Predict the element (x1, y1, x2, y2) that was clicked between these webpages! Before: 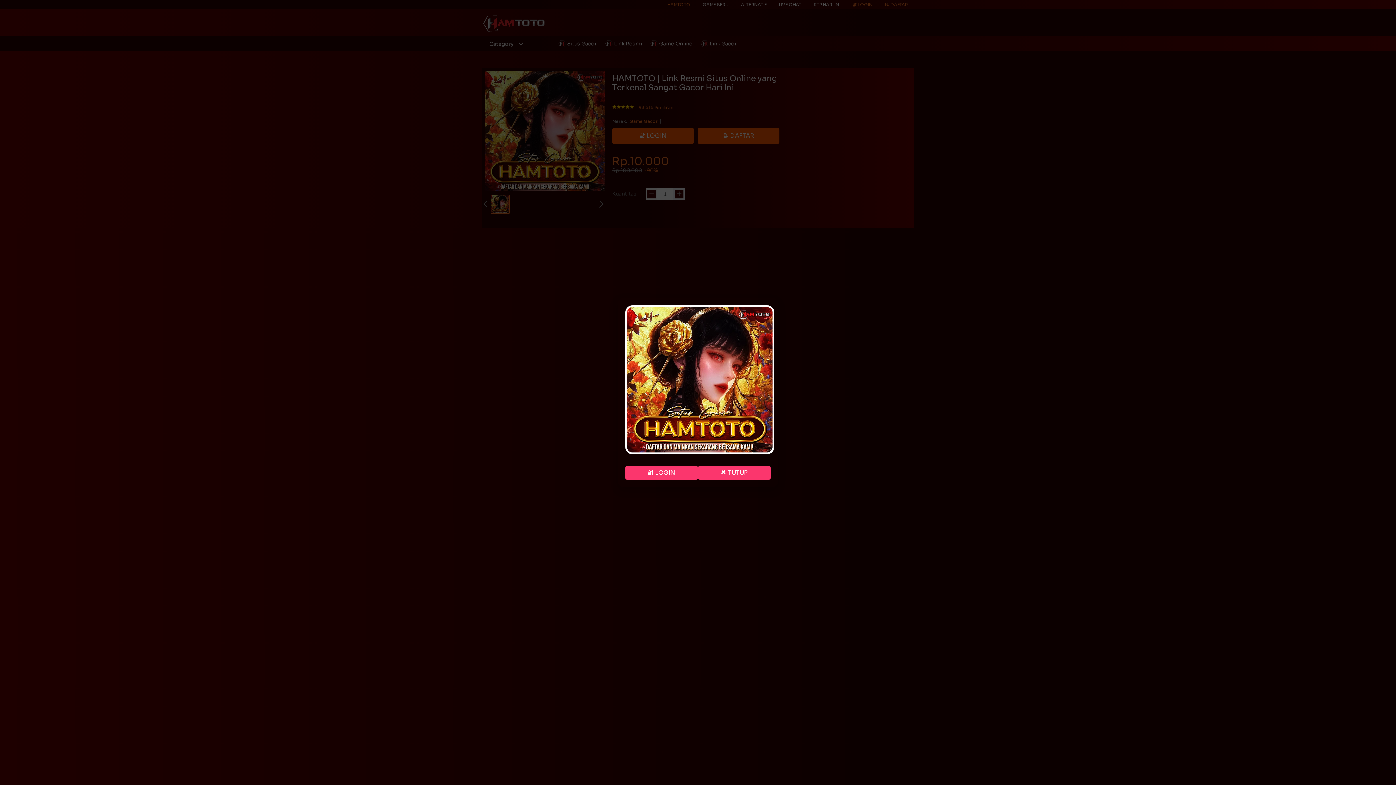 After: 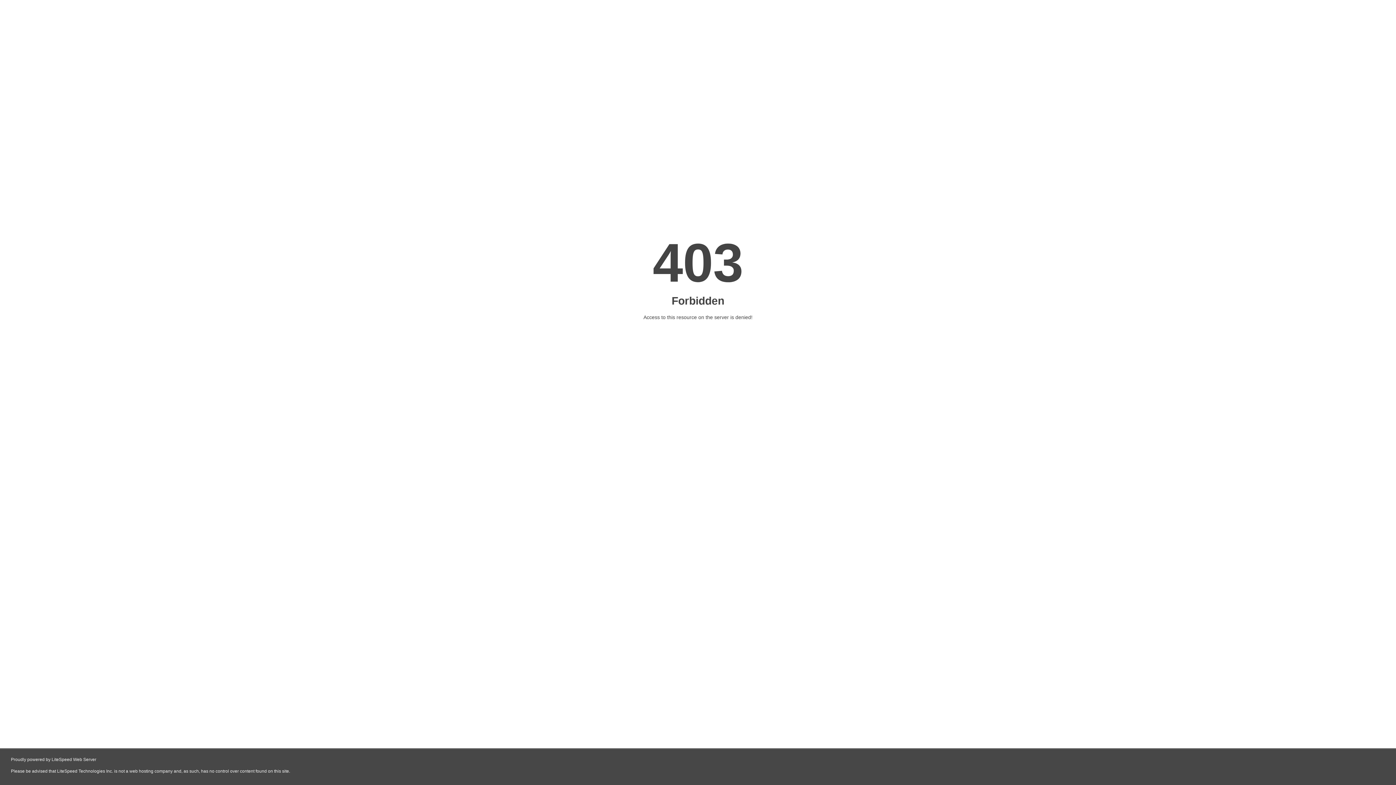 Action: label: 🔐 LOGIN bbox: (625, 466, 698, 480)